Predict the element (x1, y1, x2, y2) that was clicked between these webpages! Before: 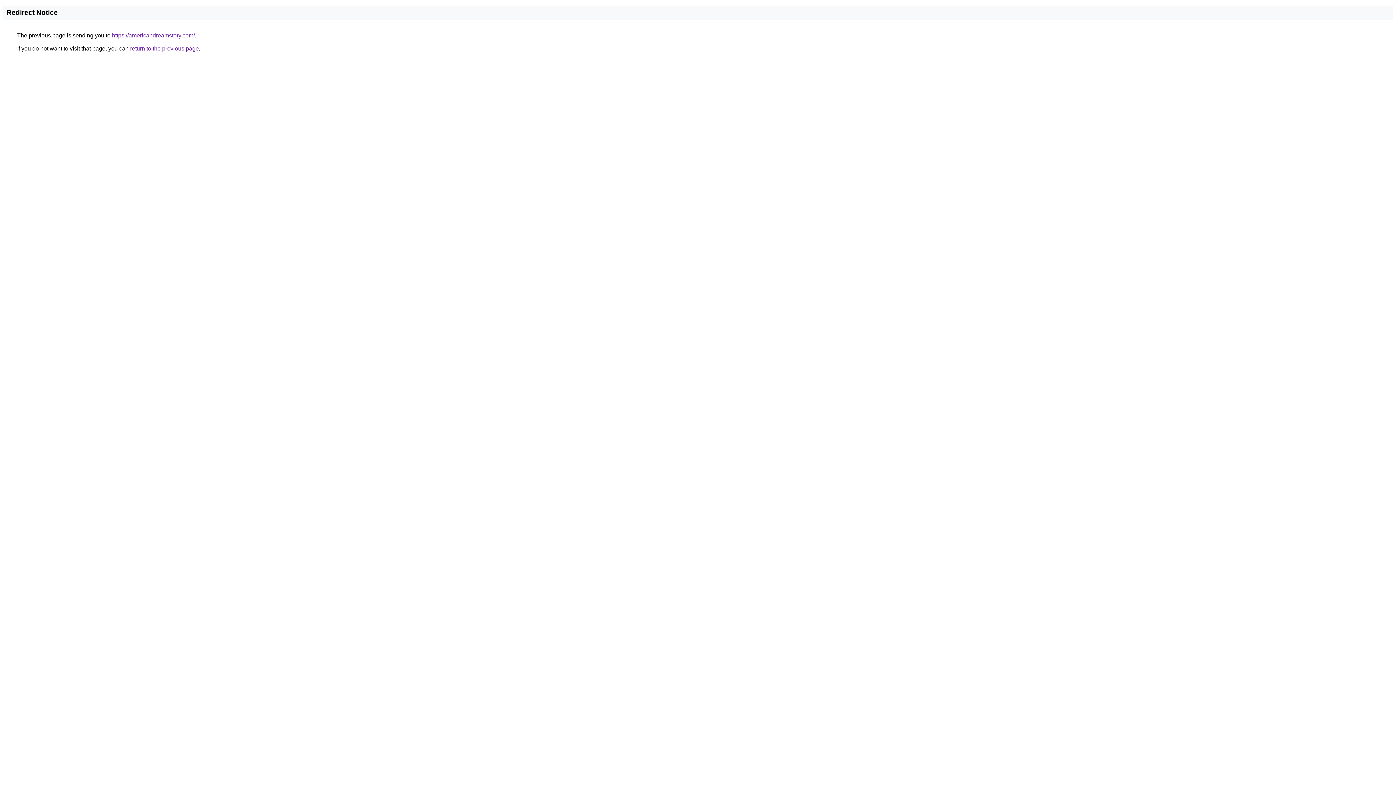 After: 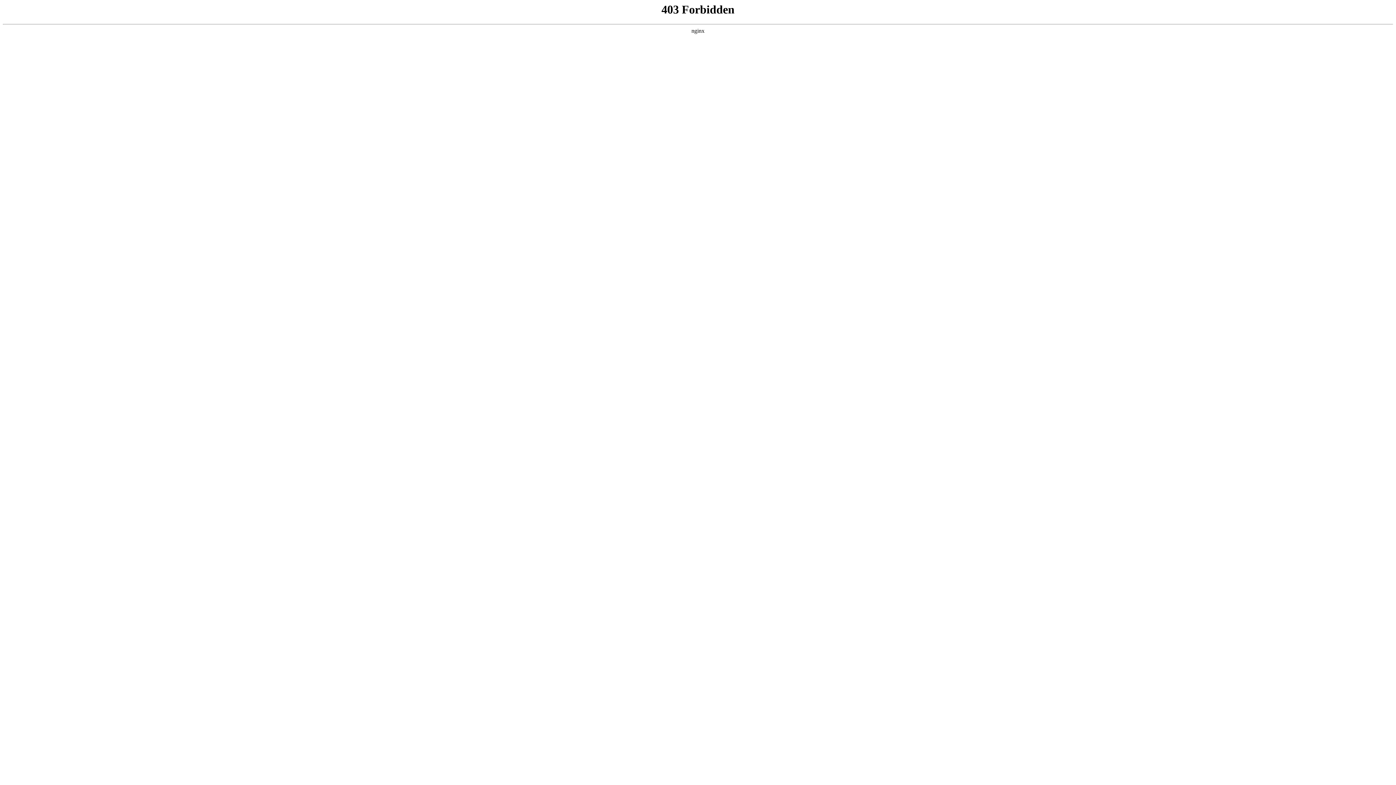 Action: bbox: (112, 32, 194, 38) label: https://americandreamstory.com/